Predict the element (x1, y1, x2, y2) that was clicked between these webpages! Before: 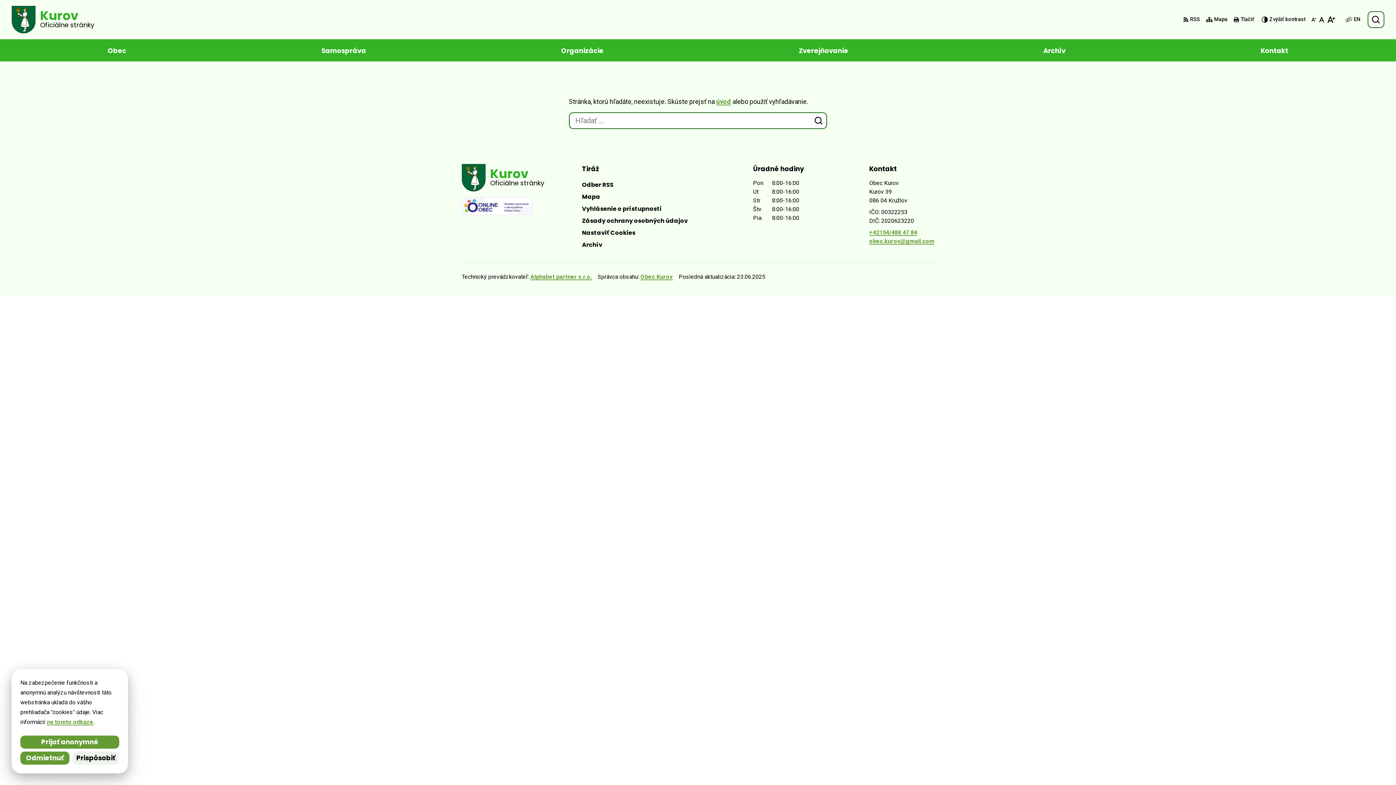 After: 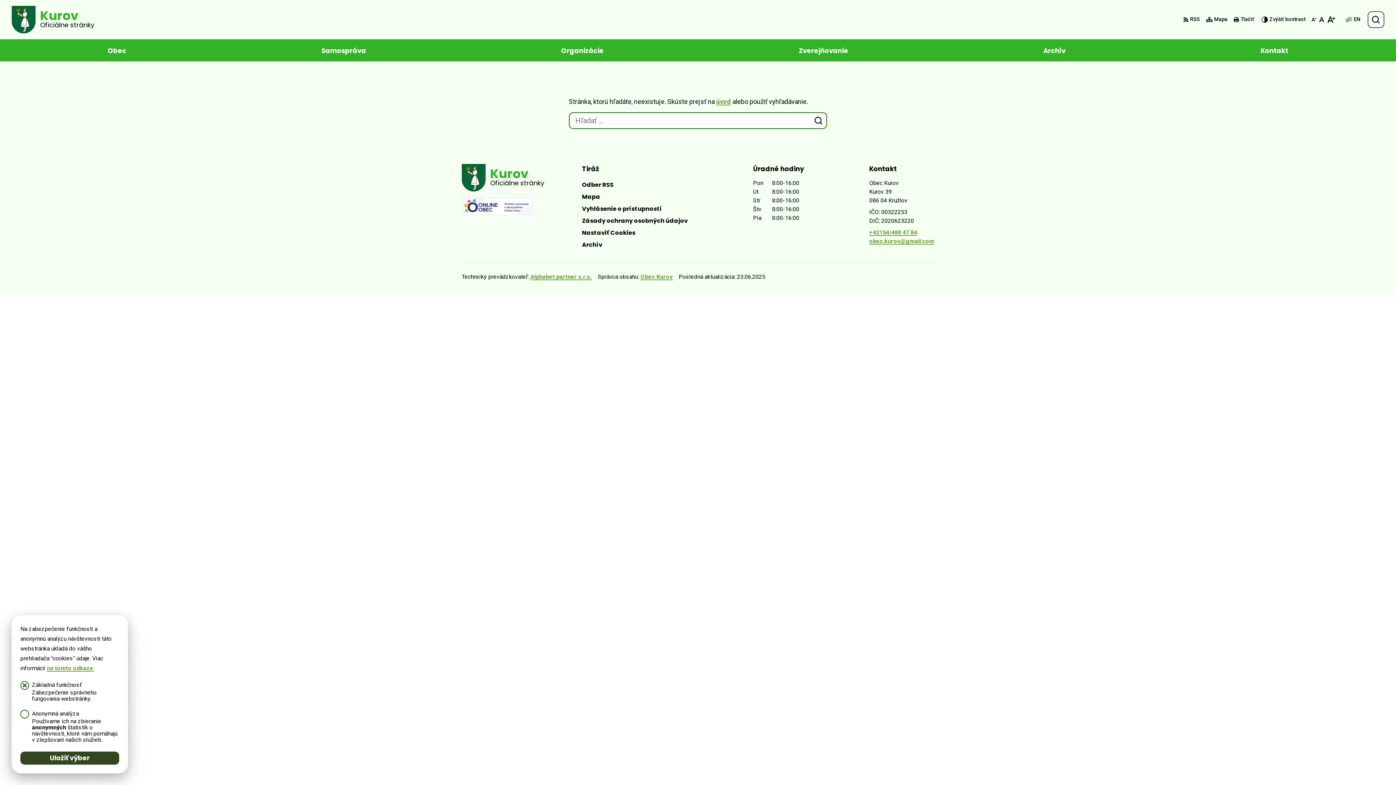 Action: label: Prispôsobiť bbox: (72, 752, 119, 765)